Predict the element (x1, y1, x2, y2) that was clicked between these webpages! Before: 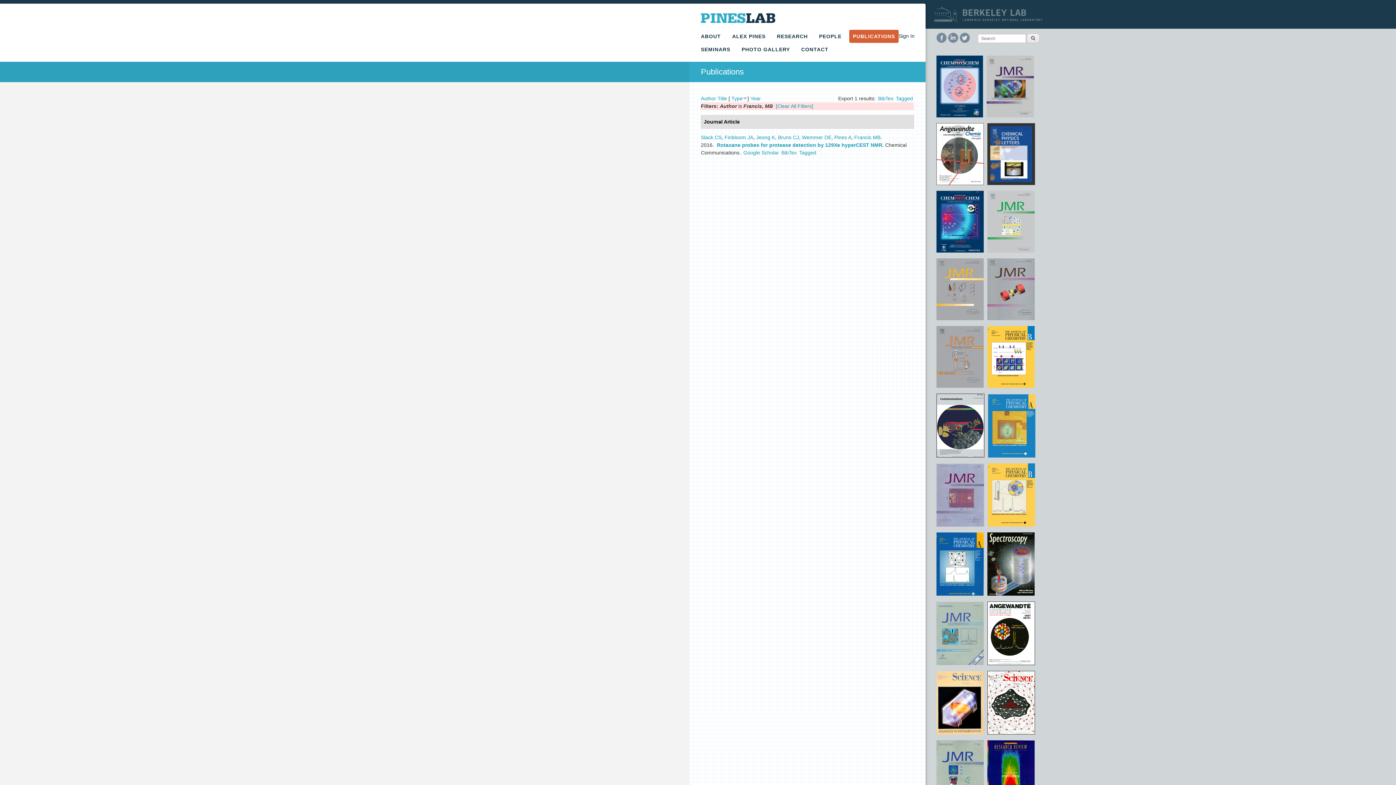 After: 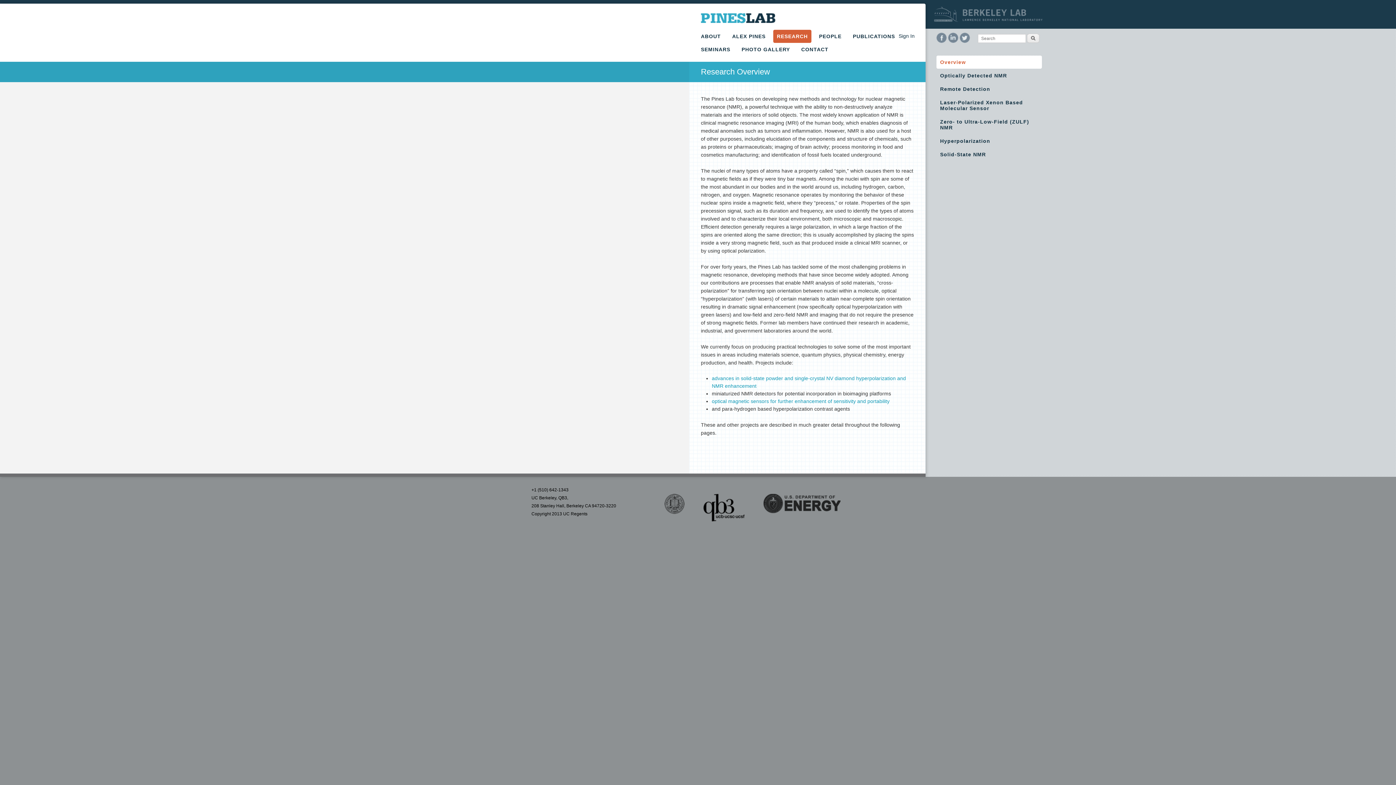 Action: label: RESEARCH bbox: (773, 29, 811, 42)